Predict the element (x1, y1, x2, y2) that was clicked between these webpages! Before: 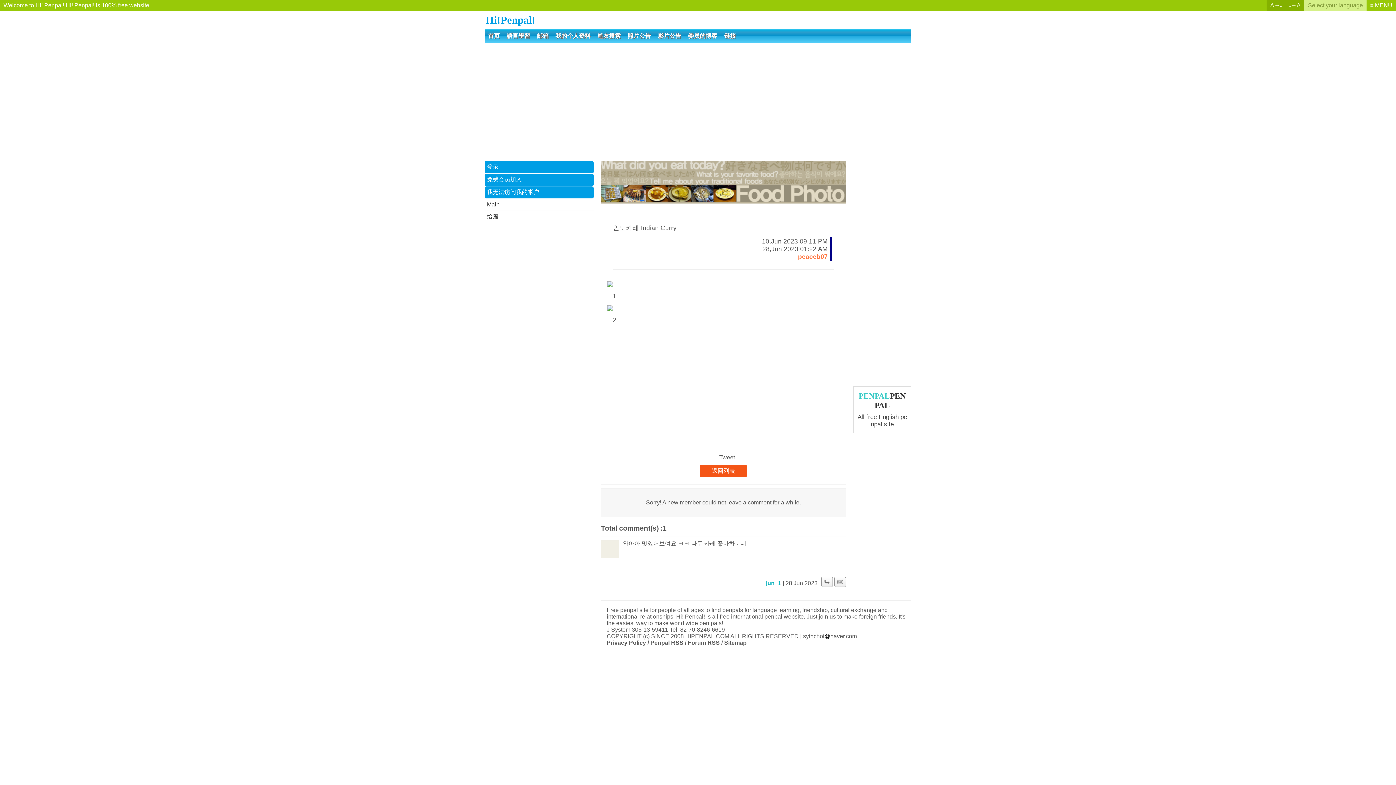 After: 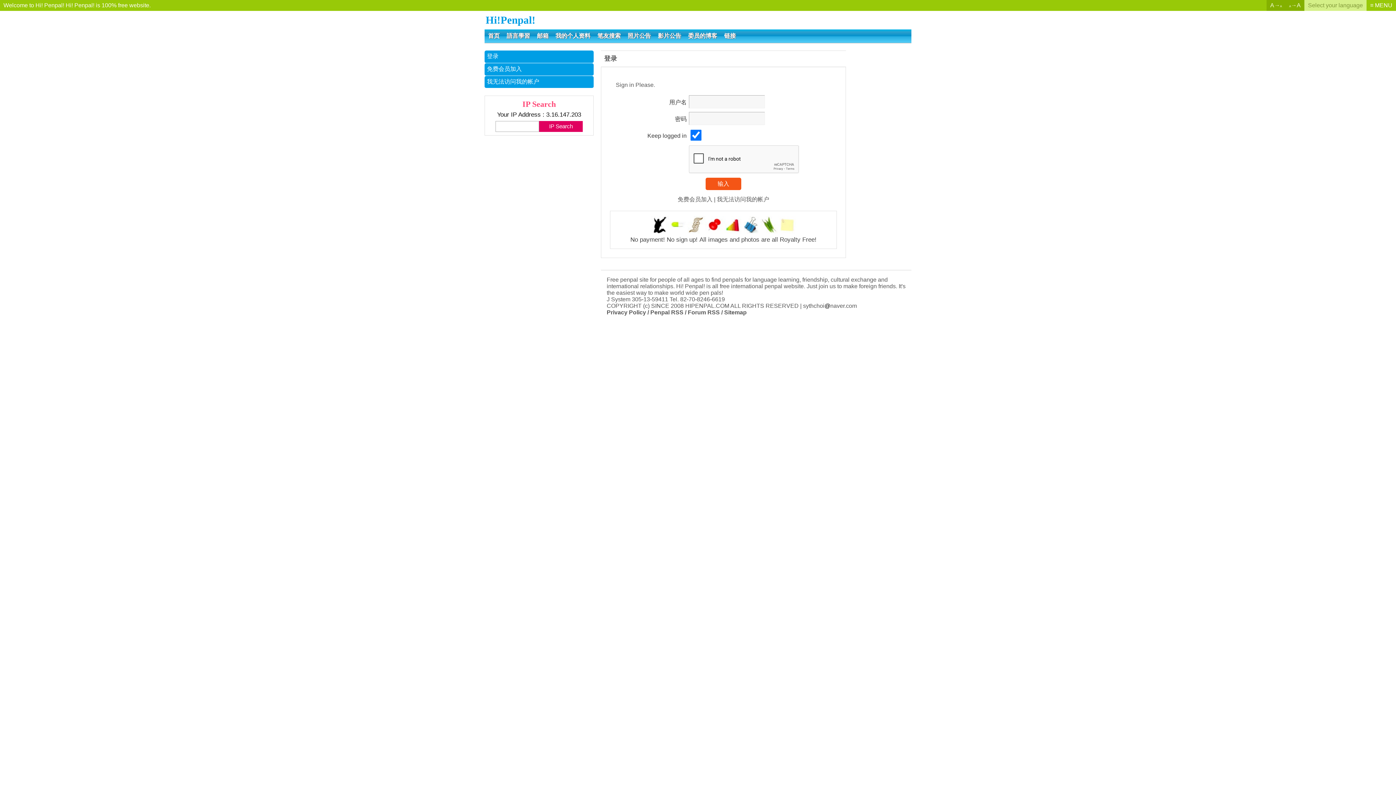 Action: label: 邮箱 bbox: (533, 29, 552, 42)